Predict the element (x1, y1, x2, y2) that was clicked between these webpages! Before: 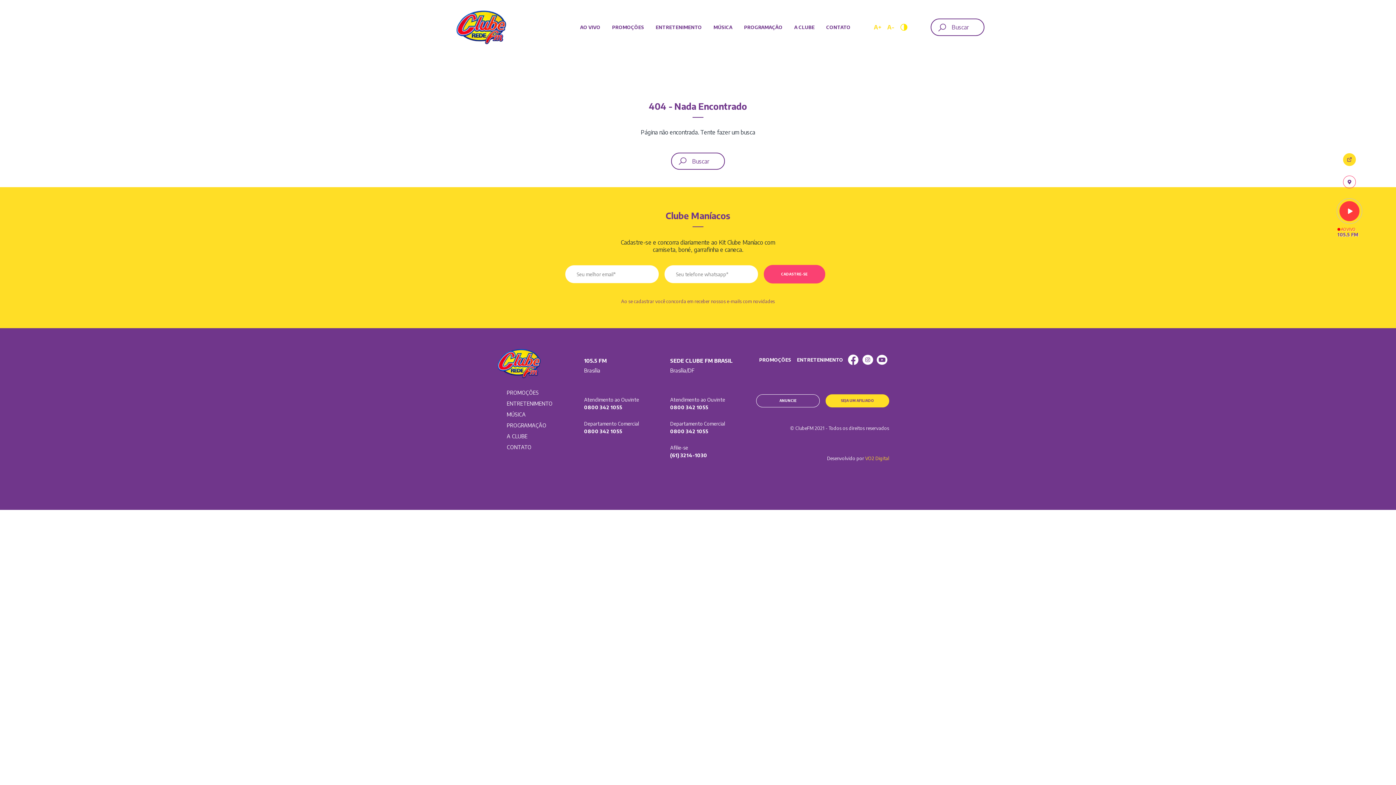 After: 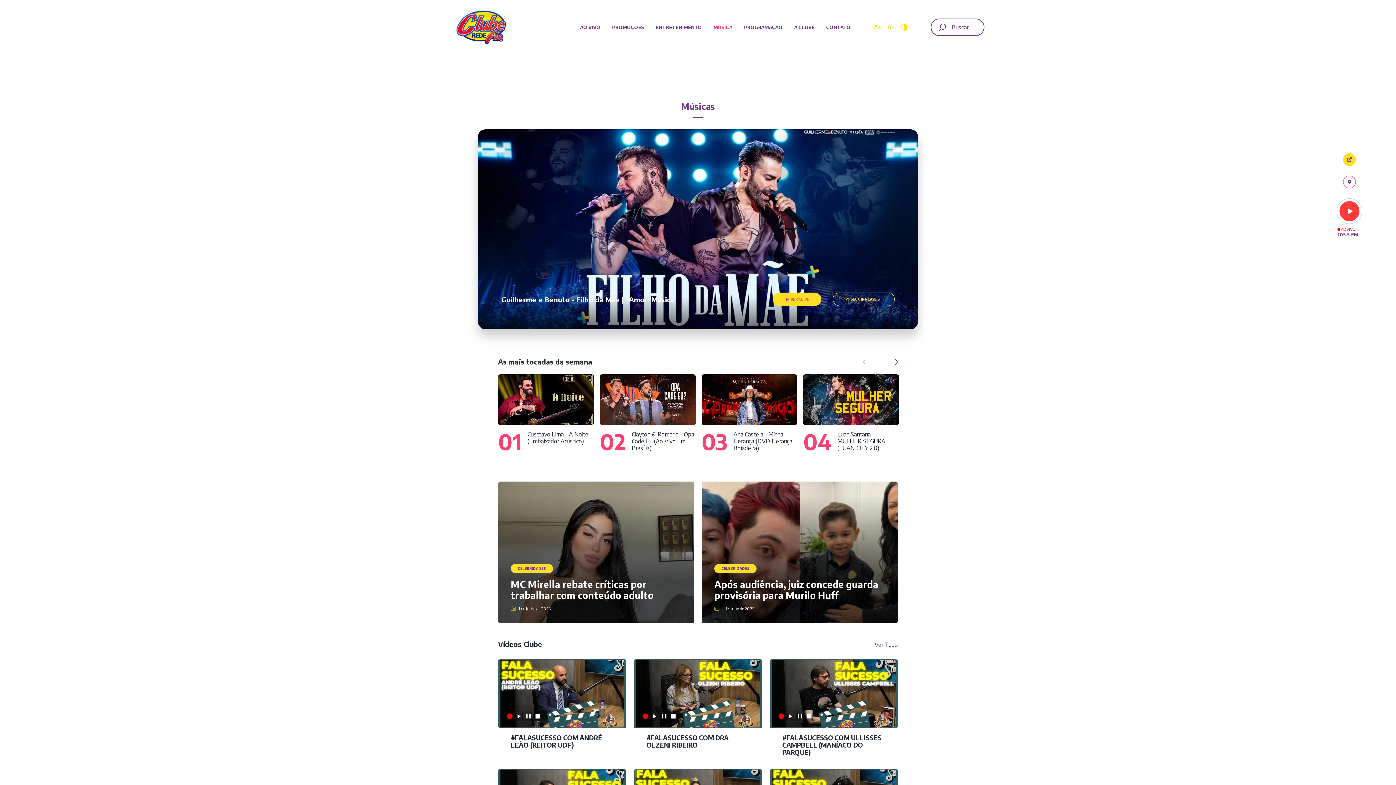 Action: bbox: (713, 18, 732, 36) label: MÚSICA